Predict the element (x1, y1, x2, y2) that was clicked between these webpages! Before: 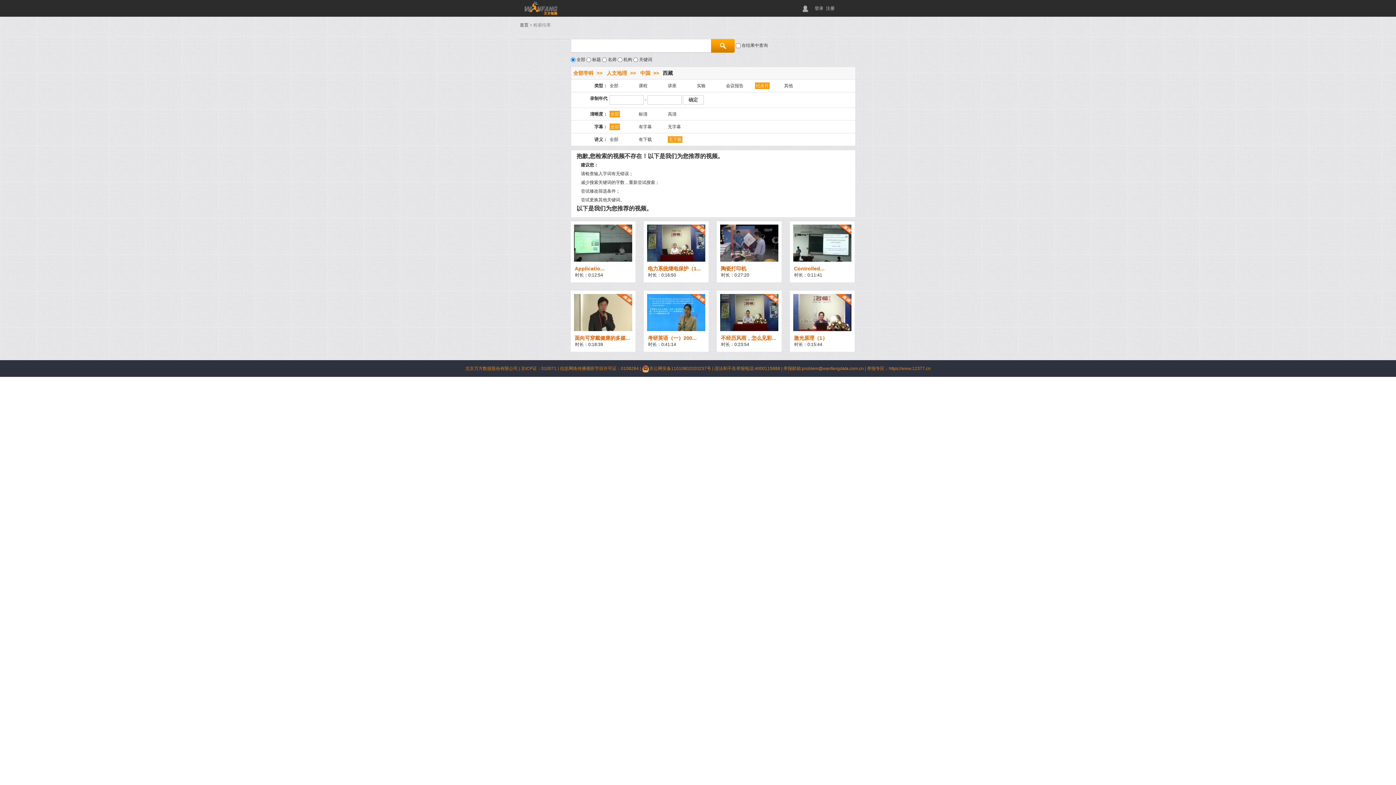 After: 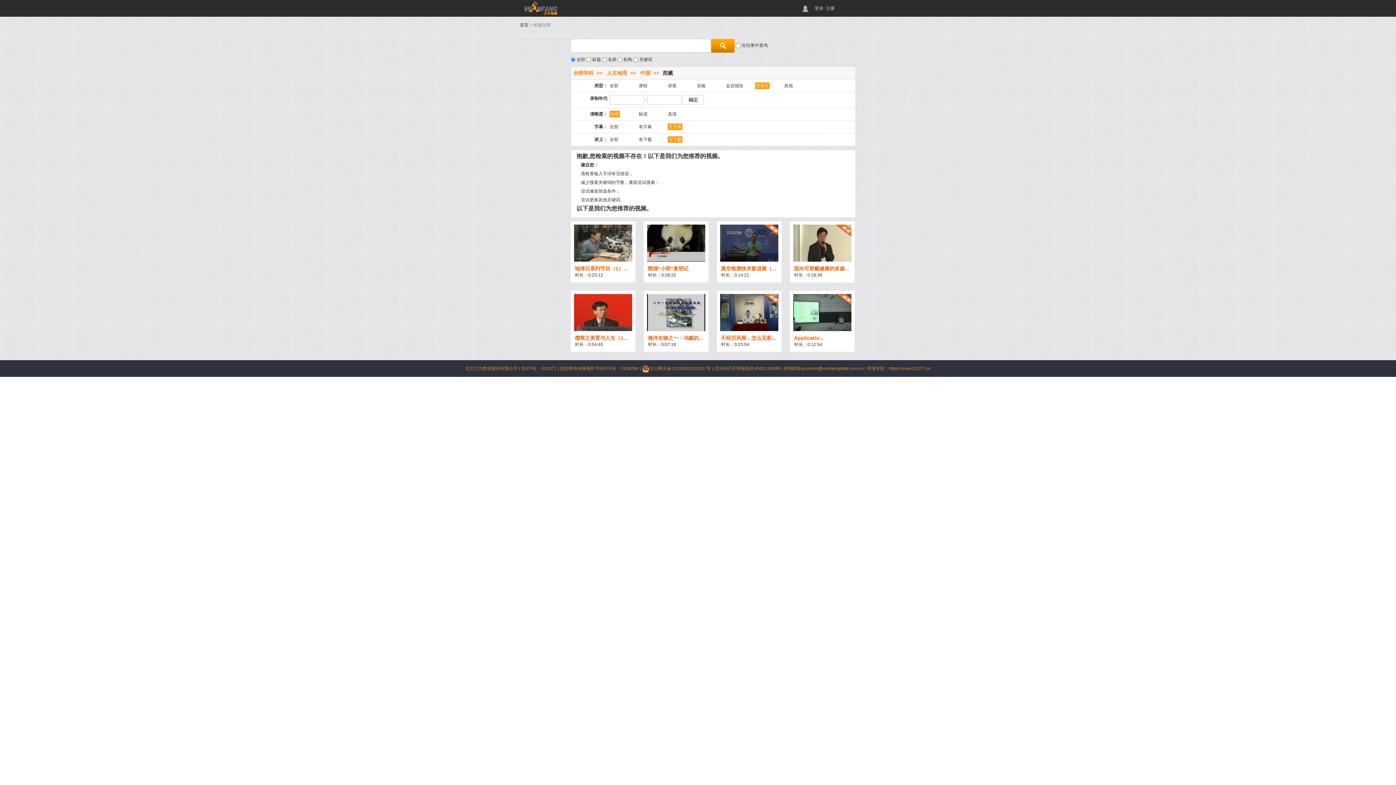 Action: label: 无字幕 bbox: (668, 123, 697, 130)